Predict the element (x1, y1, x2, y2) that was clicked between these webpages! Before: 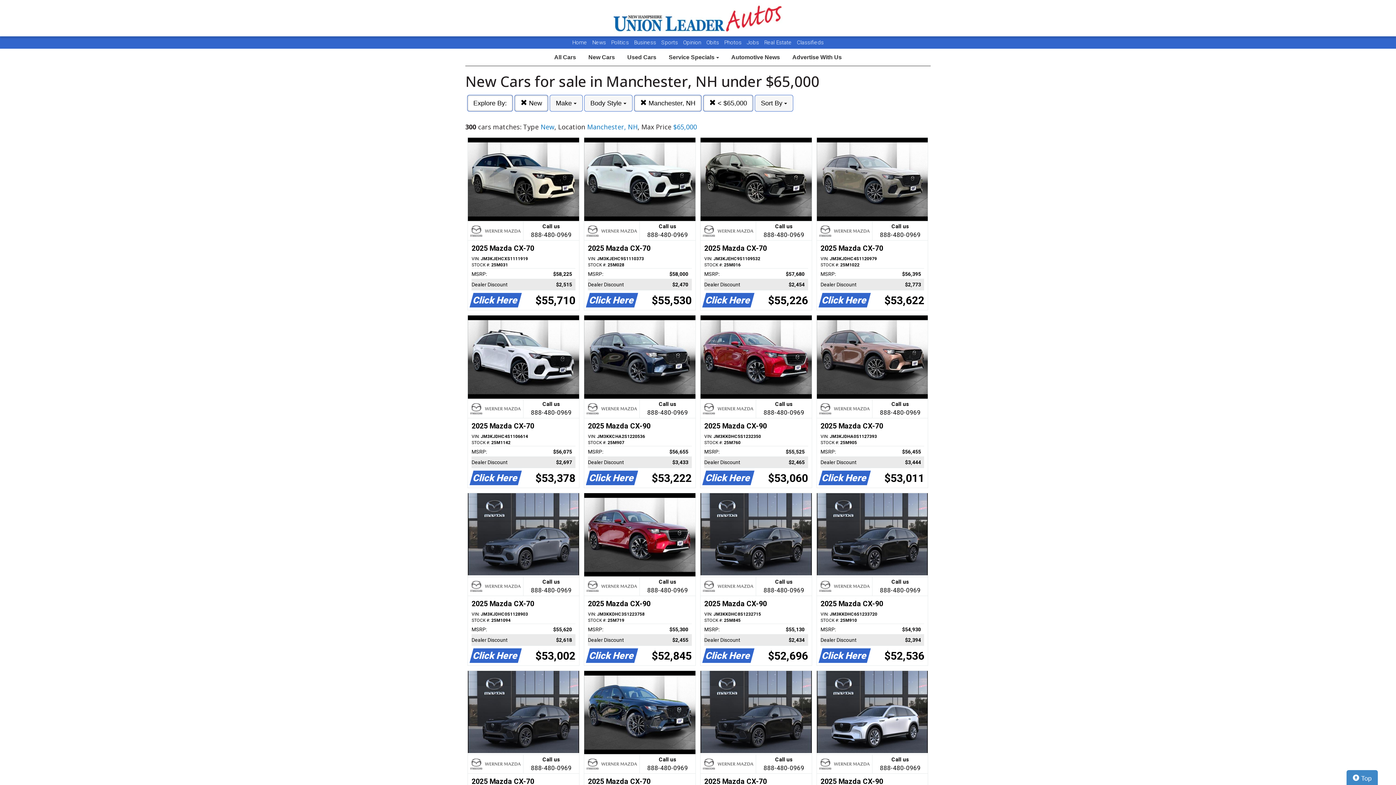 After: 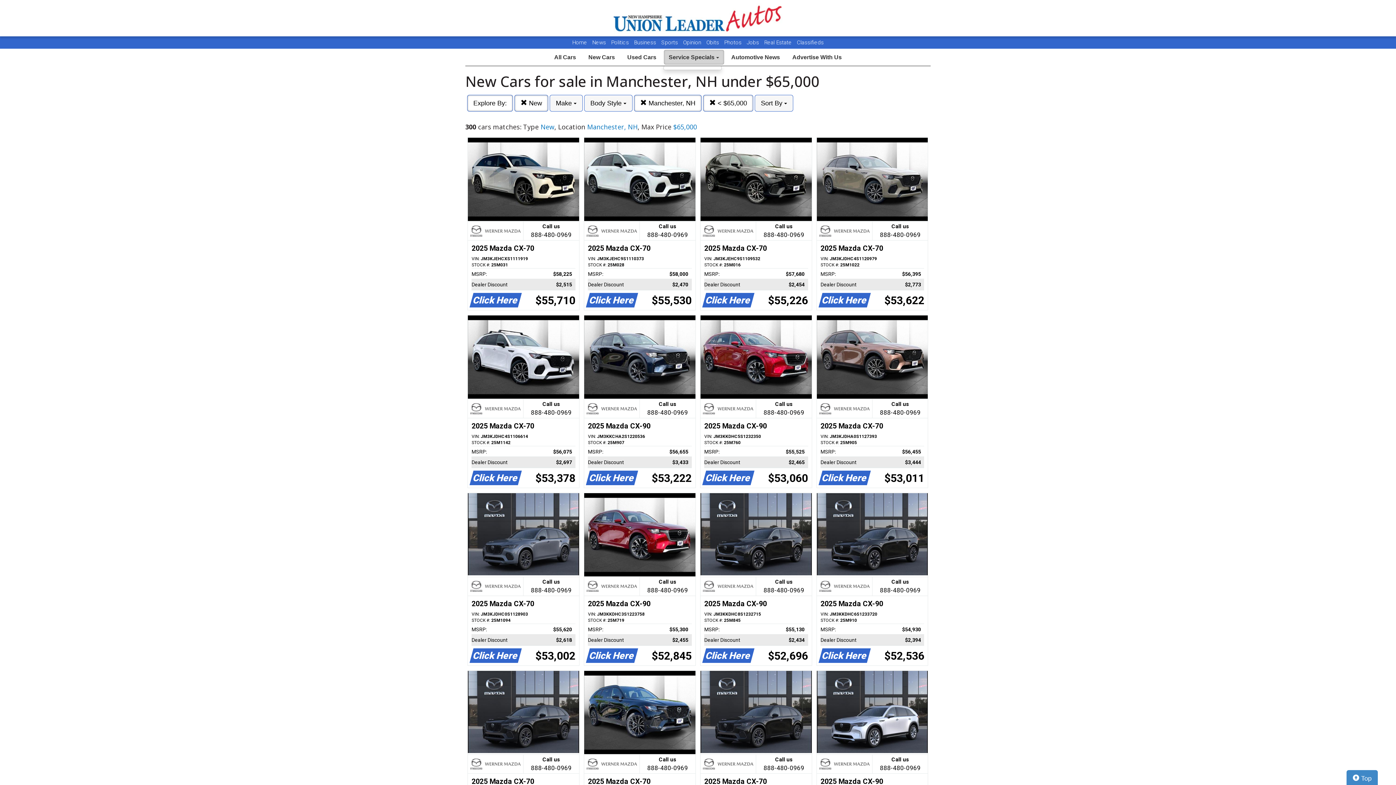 Action: label: Service Specials  bbox: (663, 49, 724, 65)